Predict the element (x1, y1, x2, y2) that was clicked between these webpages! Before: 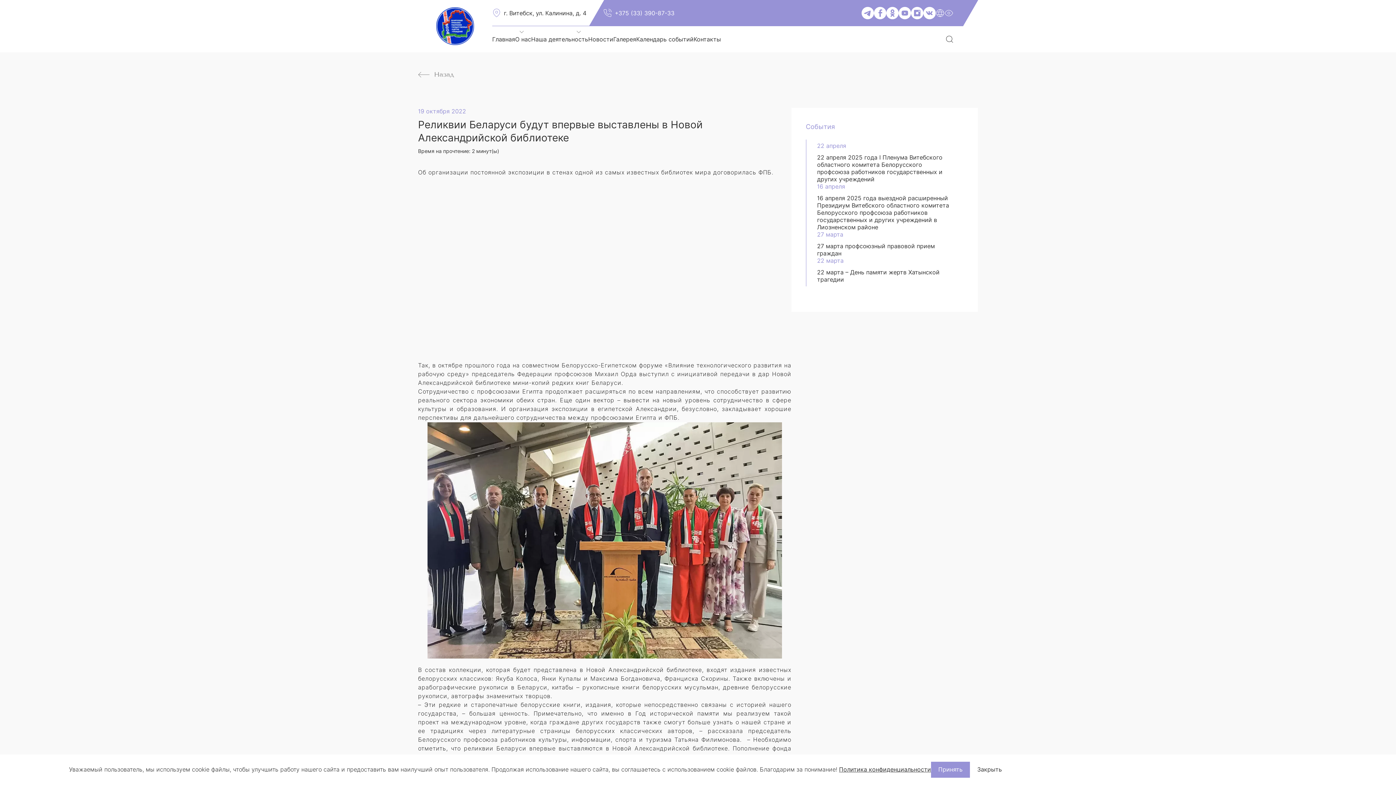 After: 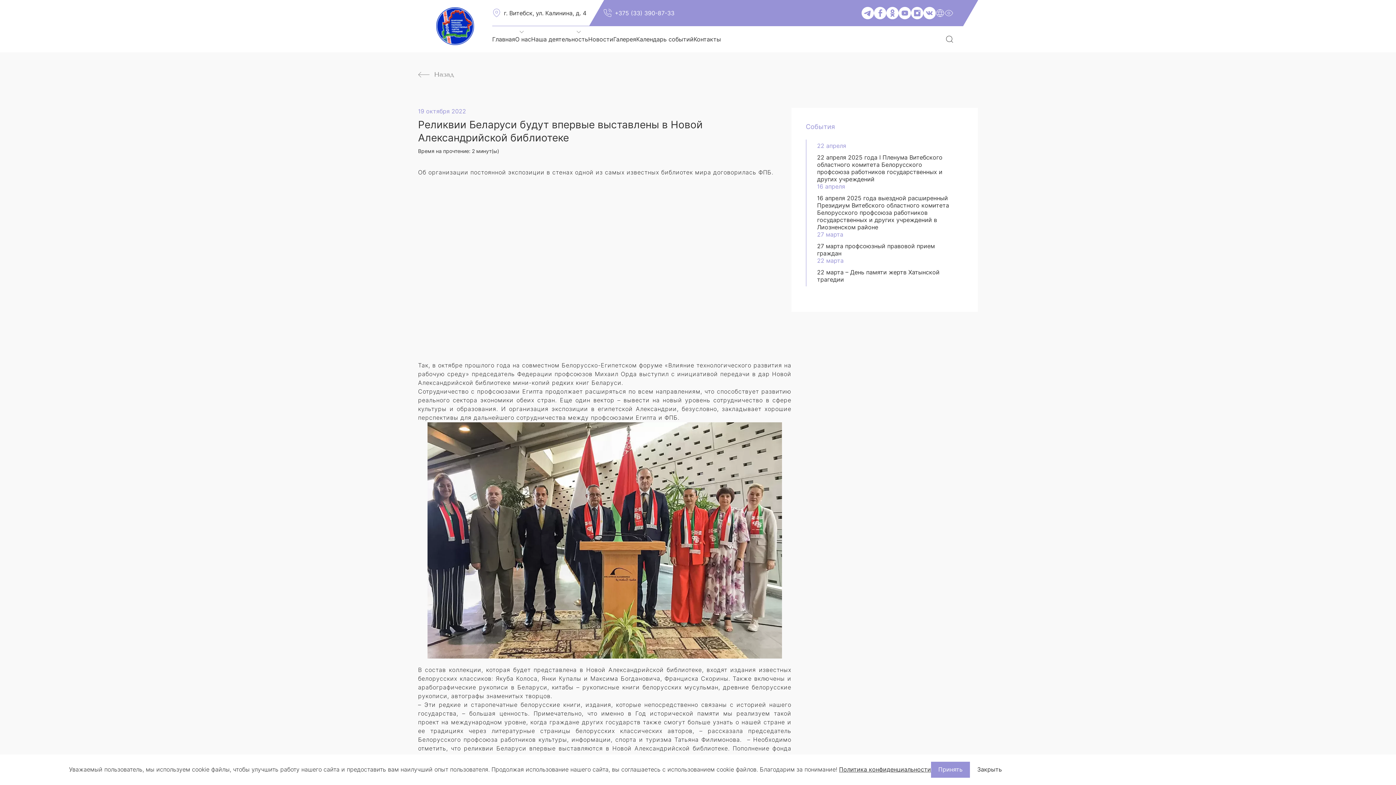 Action: label: Назад bbox: (418, 70, 978, 78)